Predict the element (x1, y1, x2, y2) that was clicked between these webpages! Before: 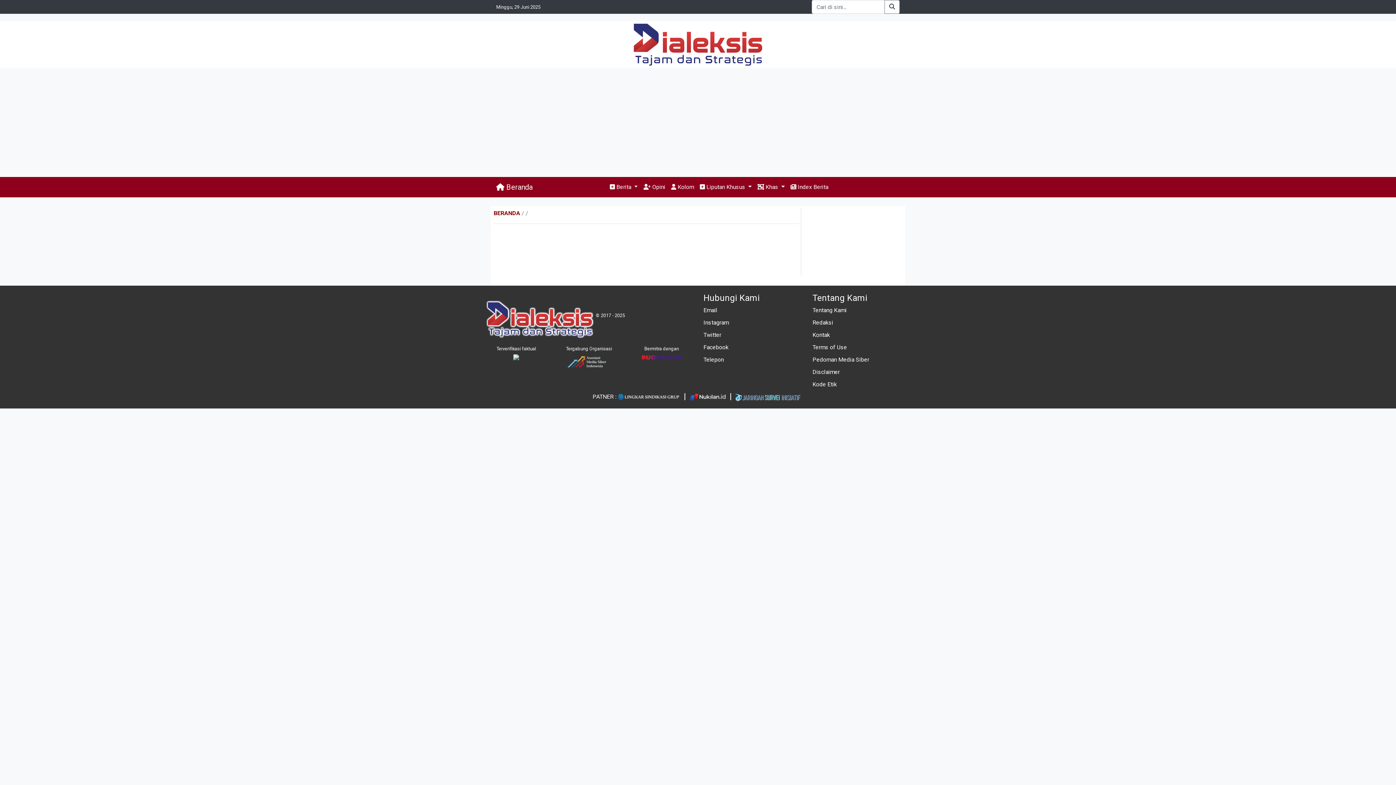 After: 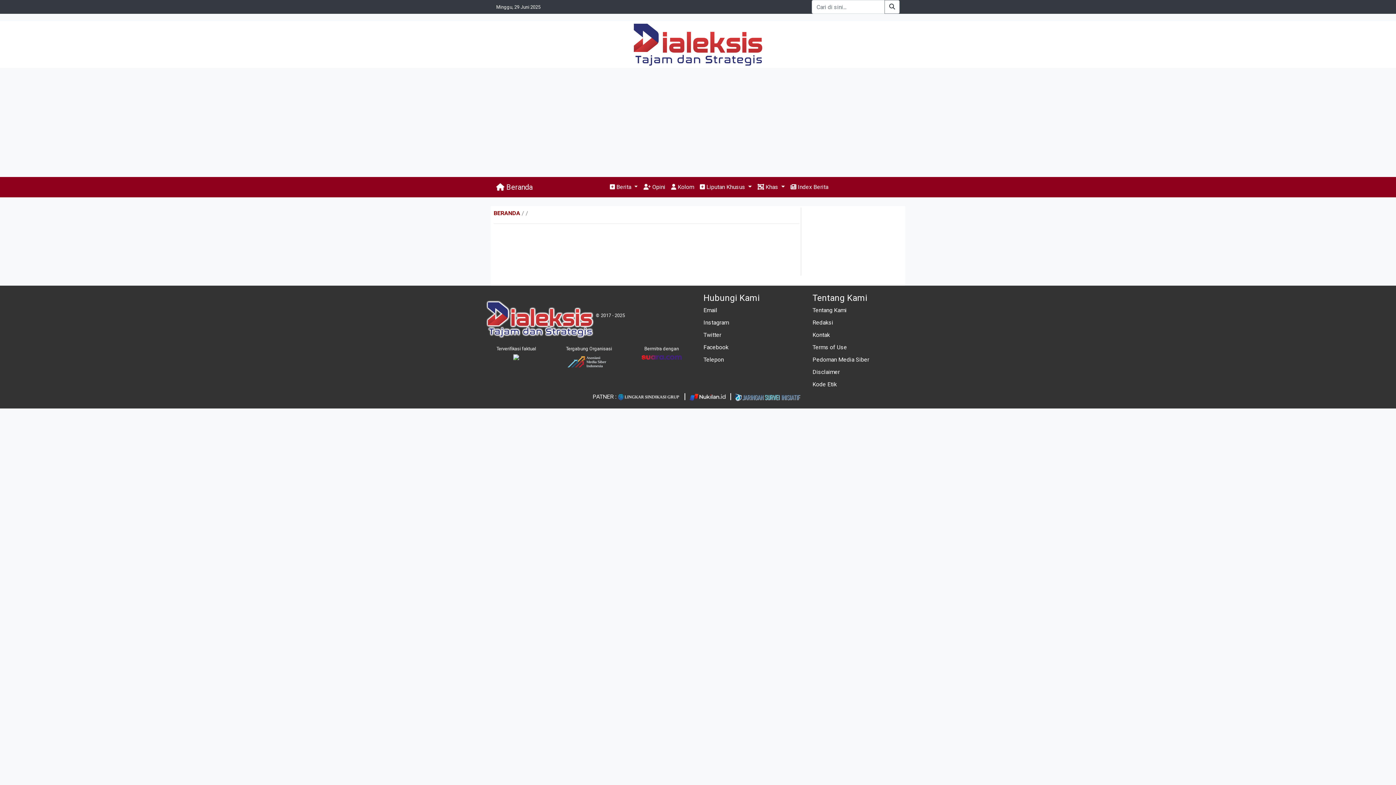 Action: bbox: (513, 353, 519, 360)